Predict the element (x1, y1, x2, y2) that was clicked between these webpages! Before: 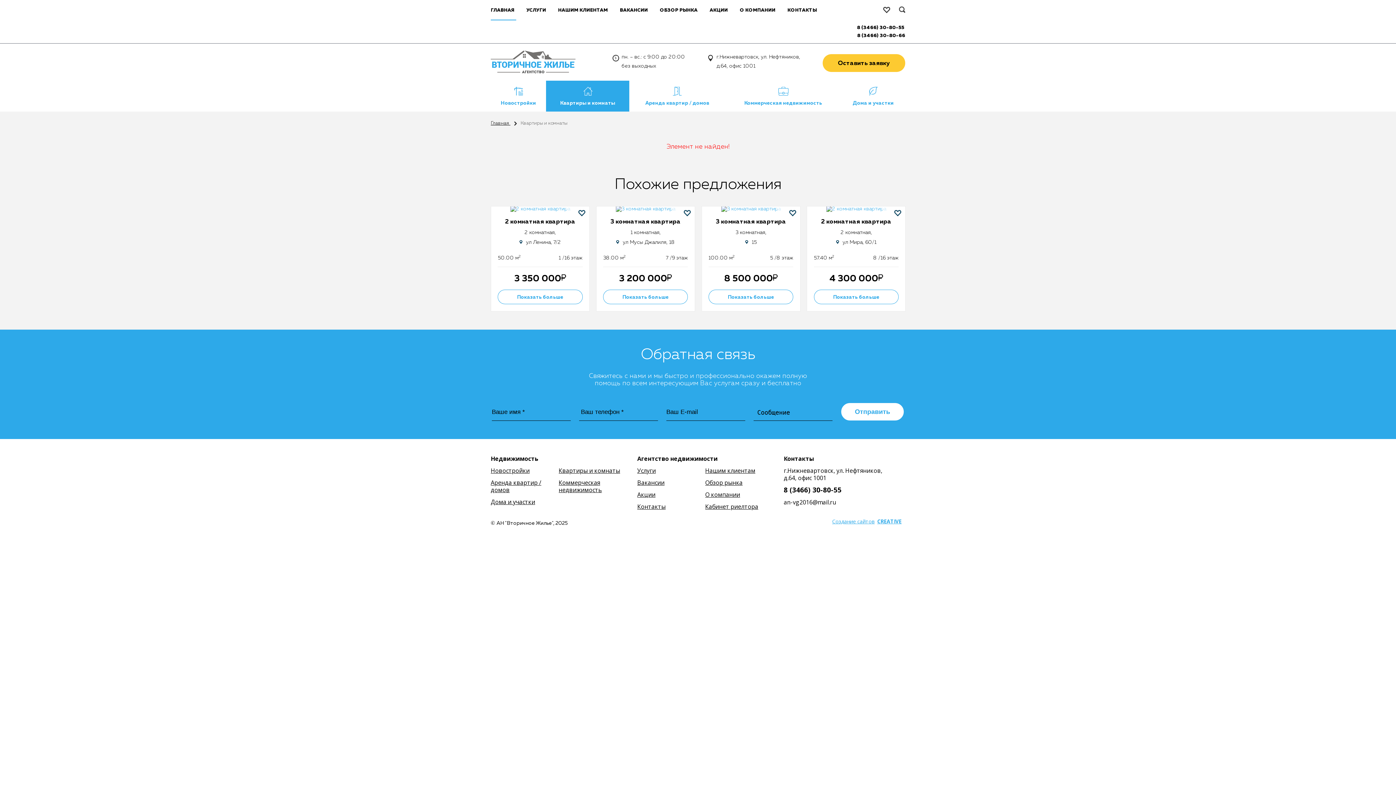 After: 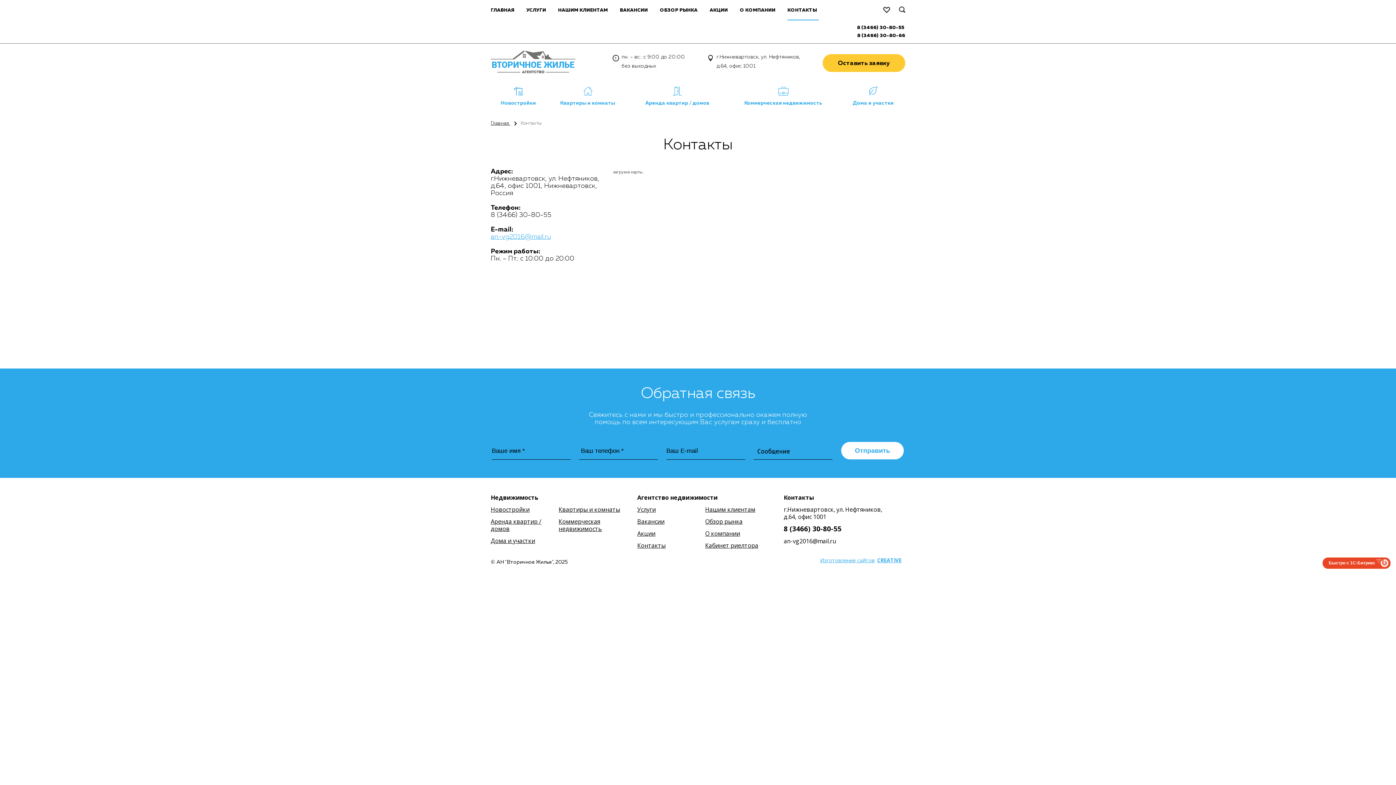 Action: label: КОНТАКТЫ bbox: (787, 0, 818, 20)